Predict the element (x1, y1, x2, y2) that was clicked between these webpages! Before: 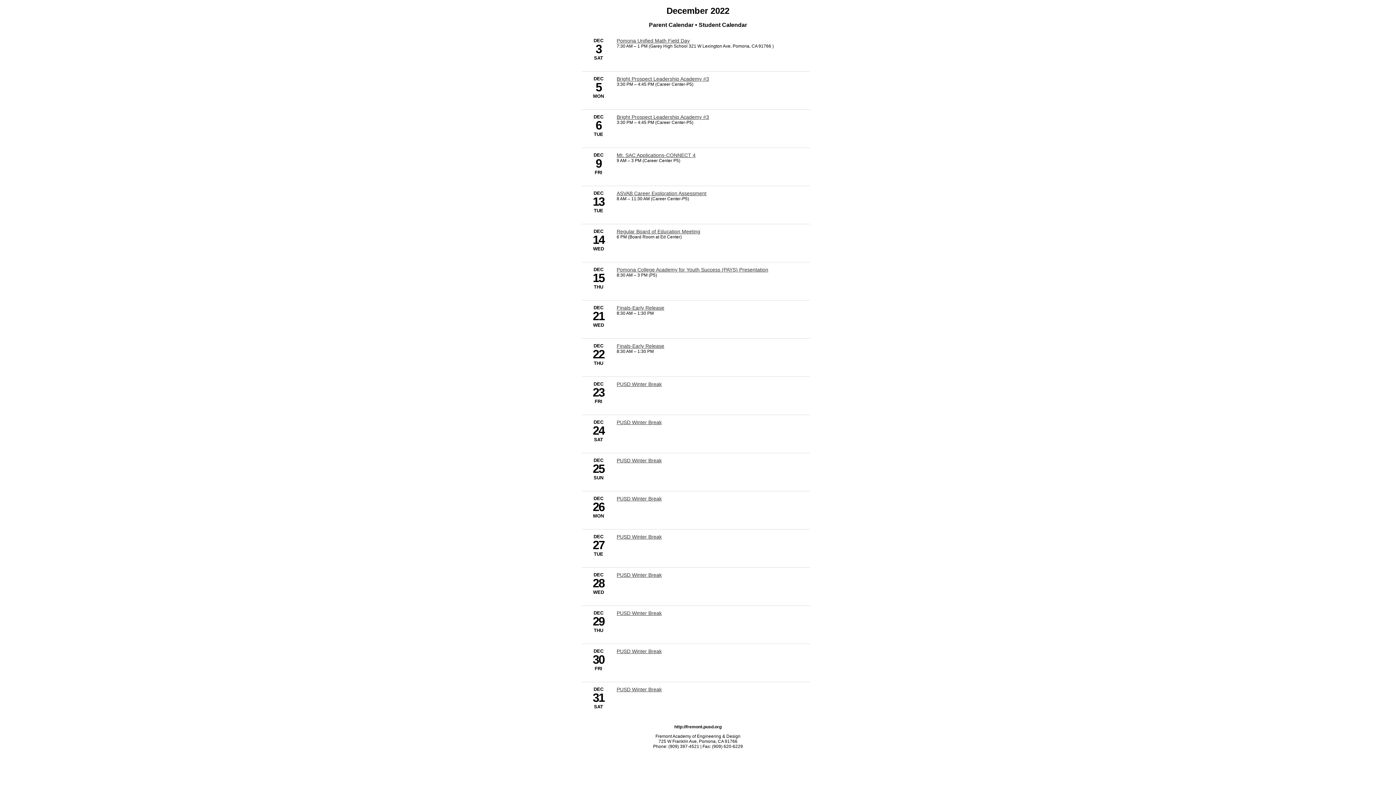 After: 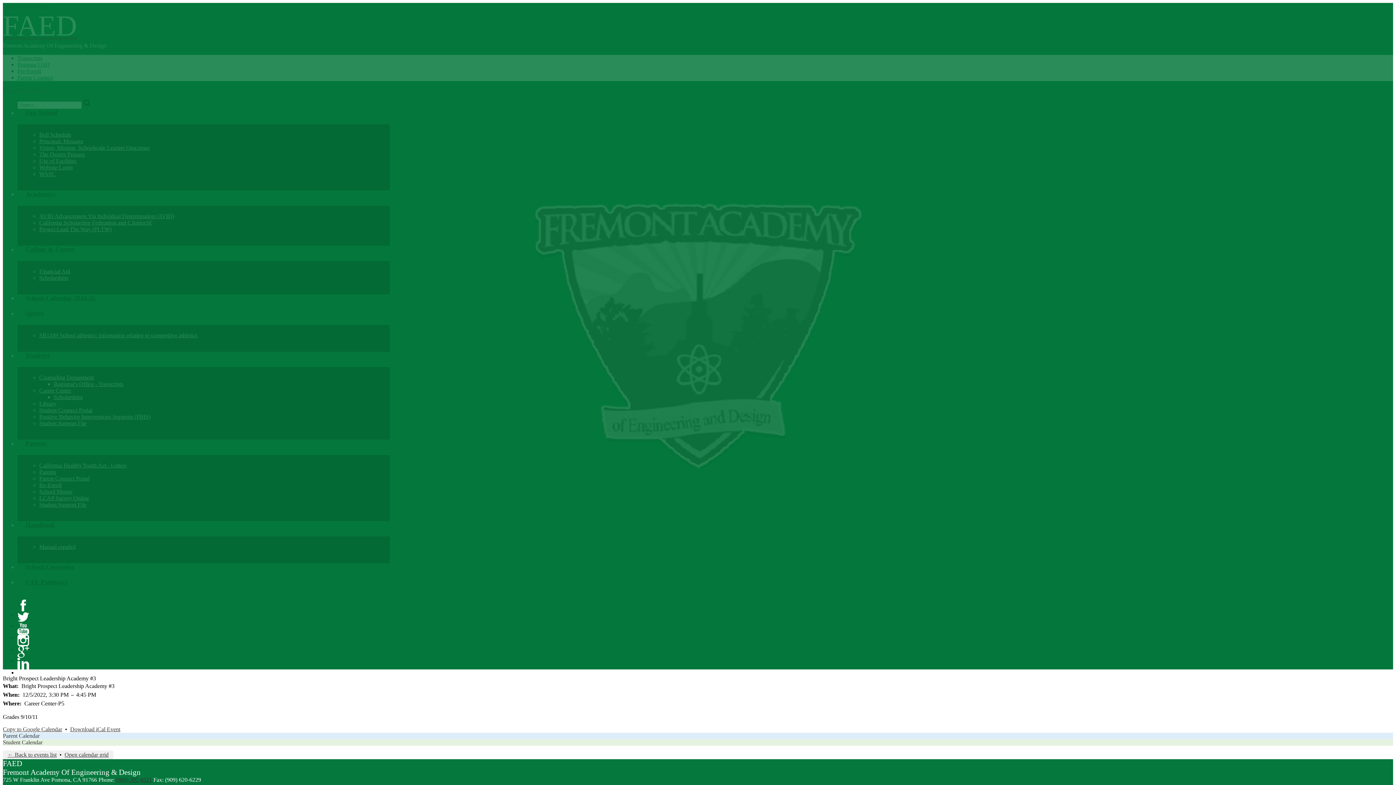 Action: bbox: (616, 75, 709, 81) label: 12/5/2022 - Bright Prospect Leadership Academy #3